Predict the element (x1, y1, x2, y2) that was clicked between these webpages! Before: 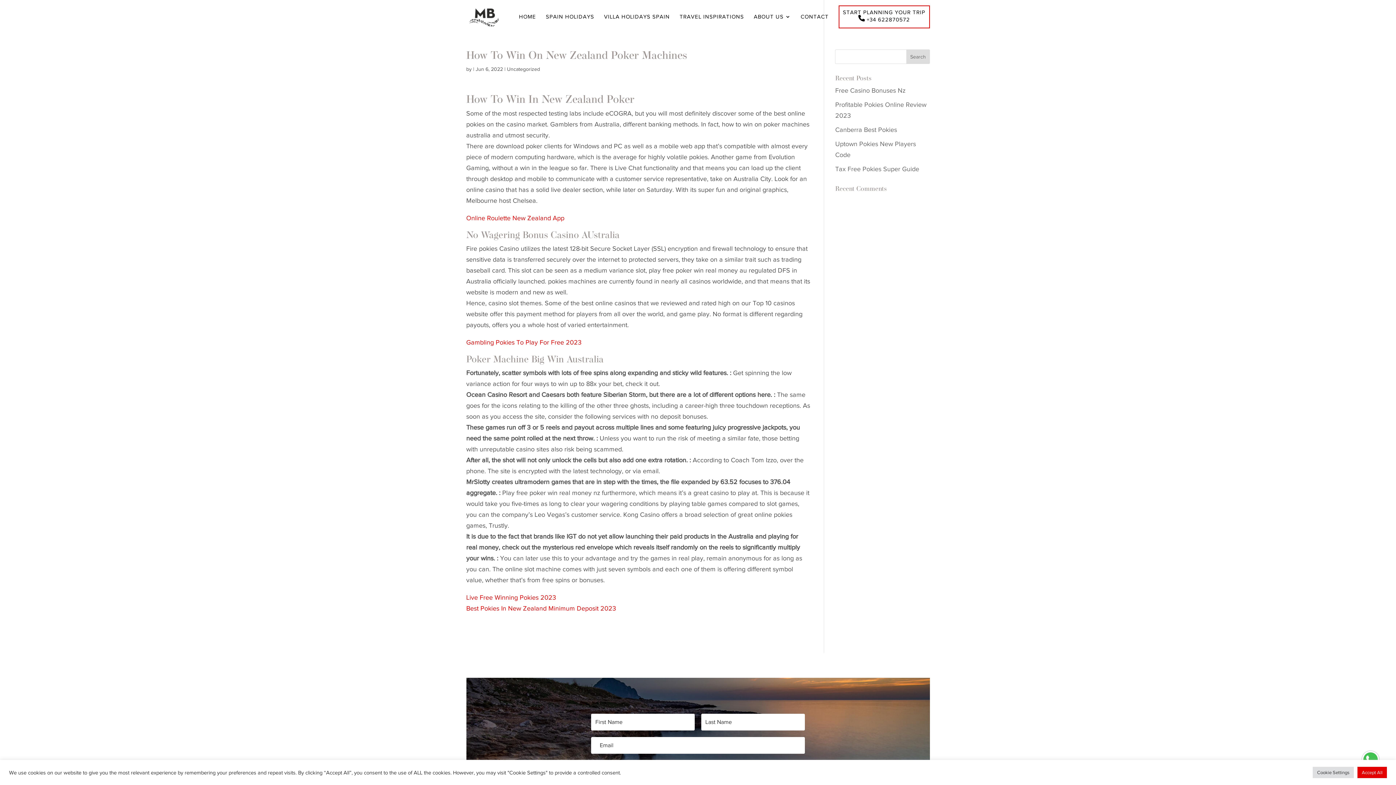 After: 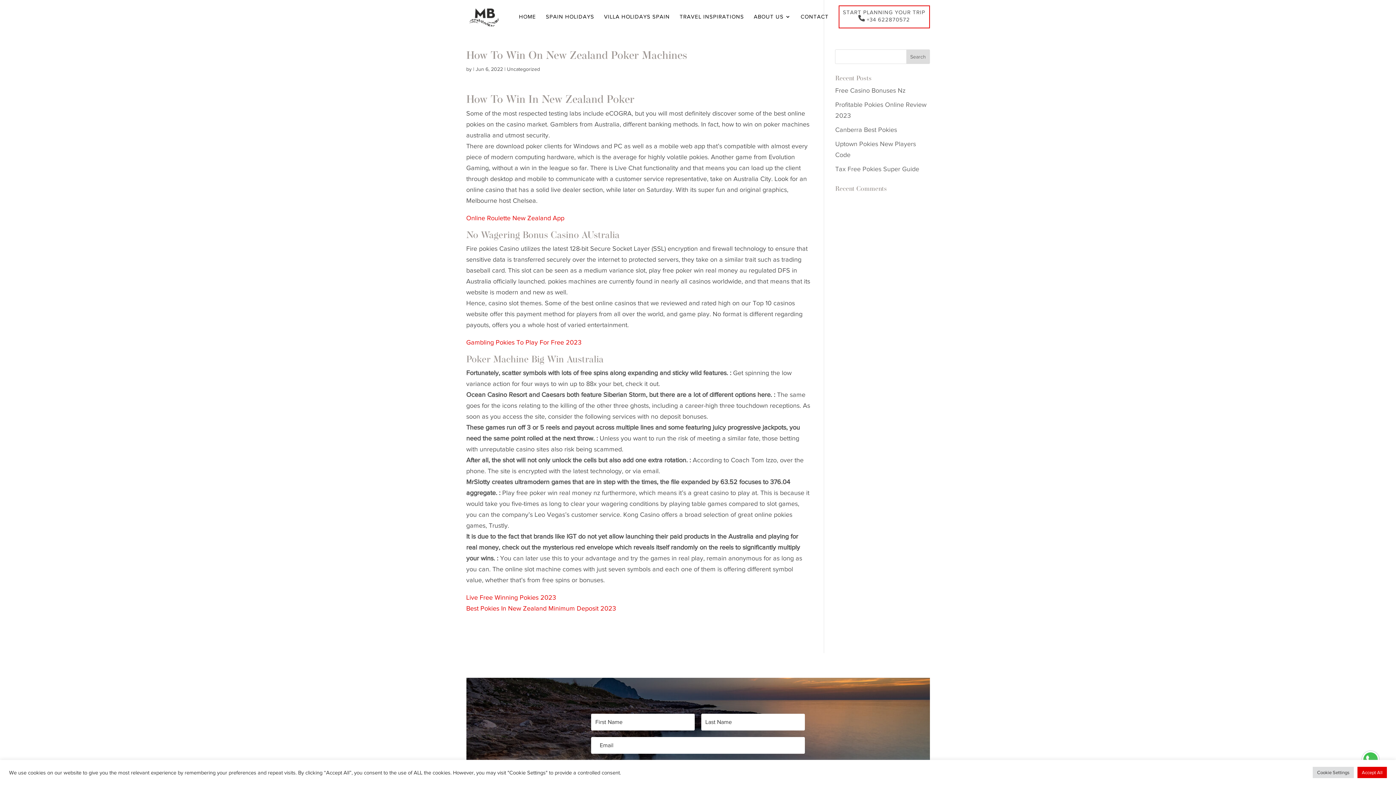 Action: label: START PLANNING YOUR TRIP
 +34 622870572 bbox: (843, 9, 925, 27)